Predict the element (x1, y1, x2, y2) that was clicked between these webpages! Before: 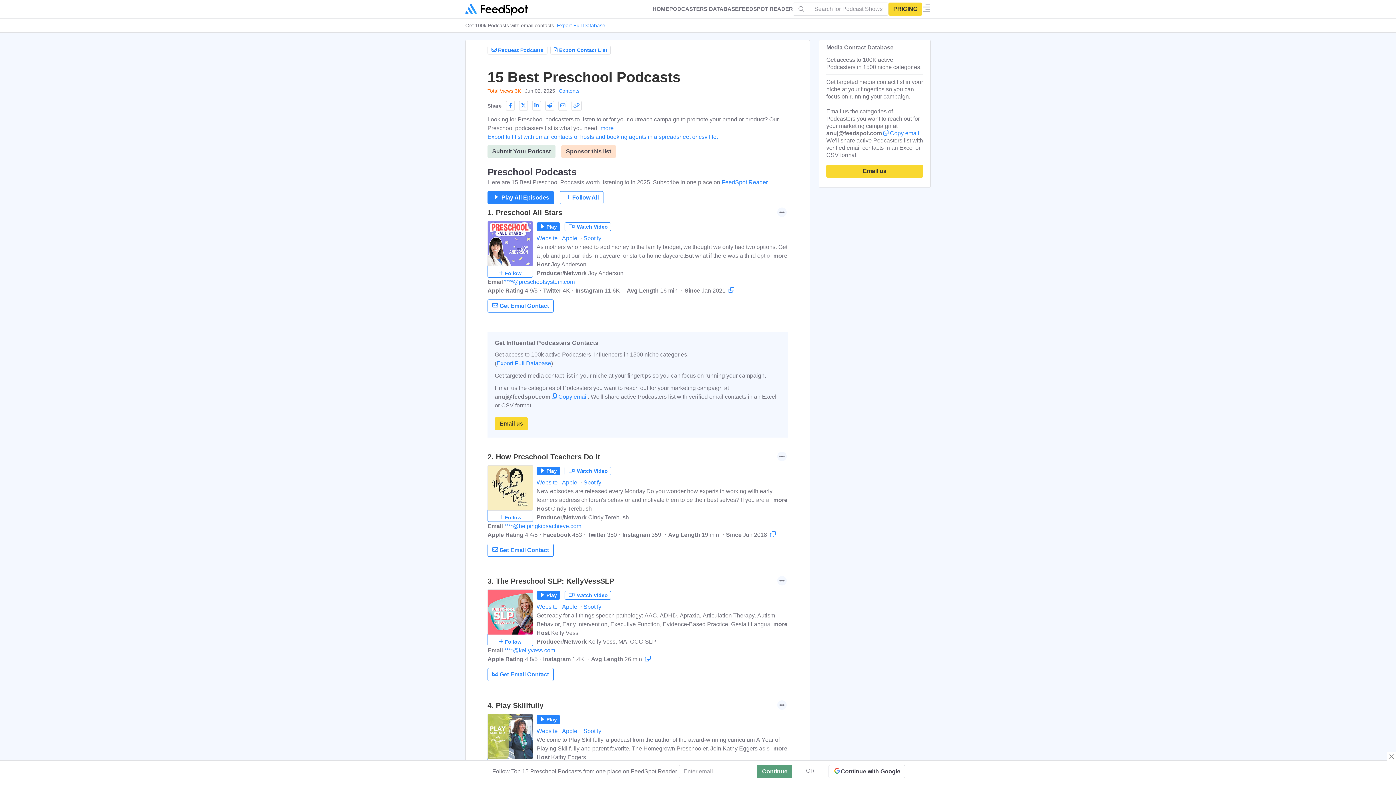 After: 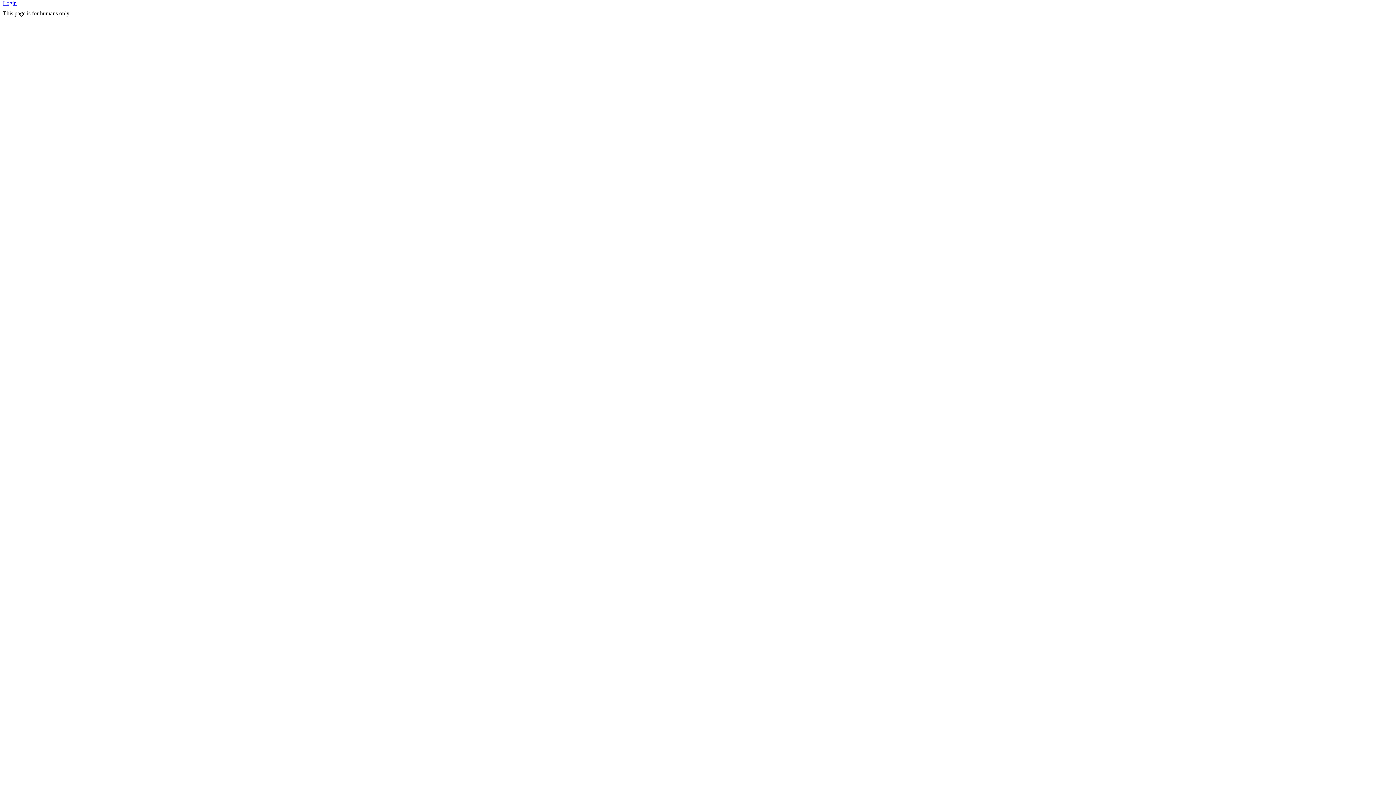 Action: bbox: (828, 768, 905, 774) label: Continue with Google